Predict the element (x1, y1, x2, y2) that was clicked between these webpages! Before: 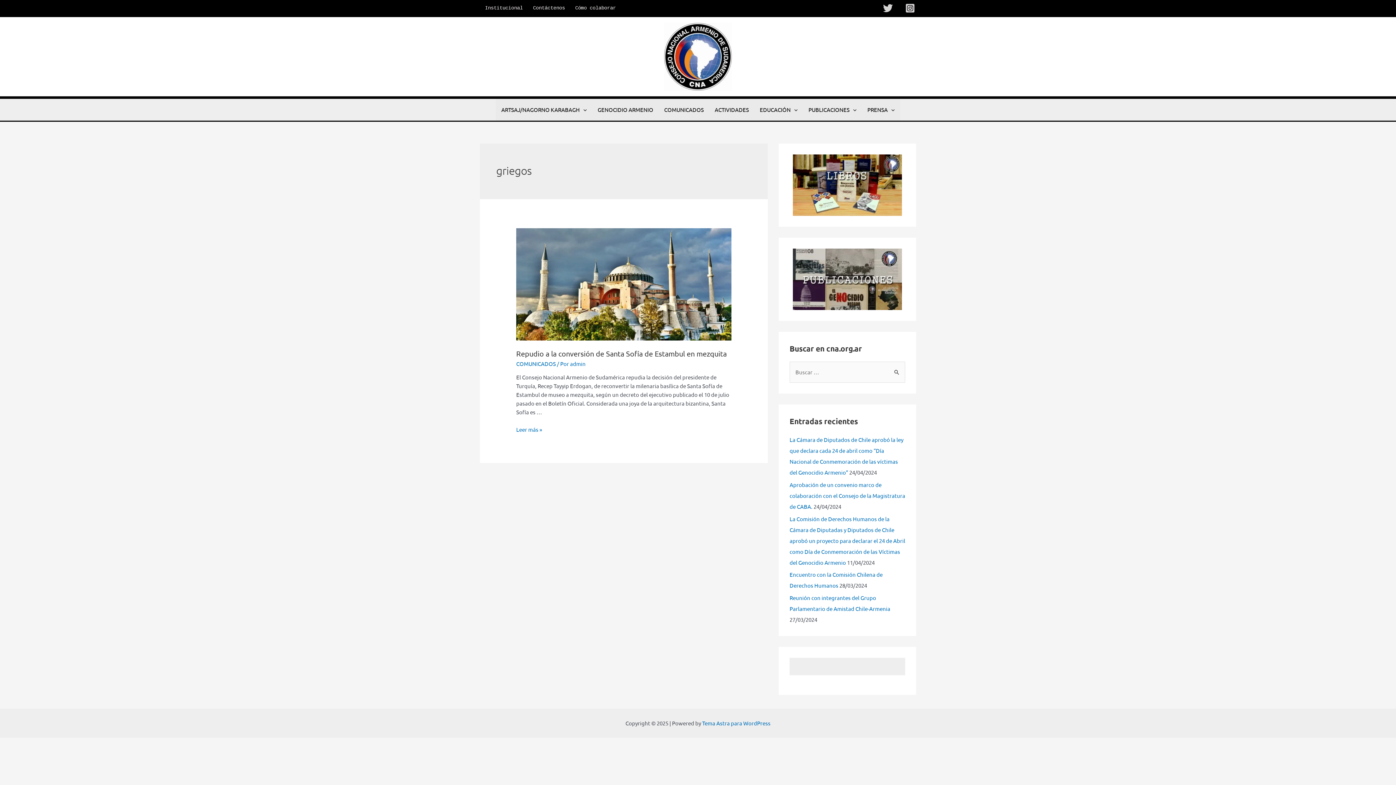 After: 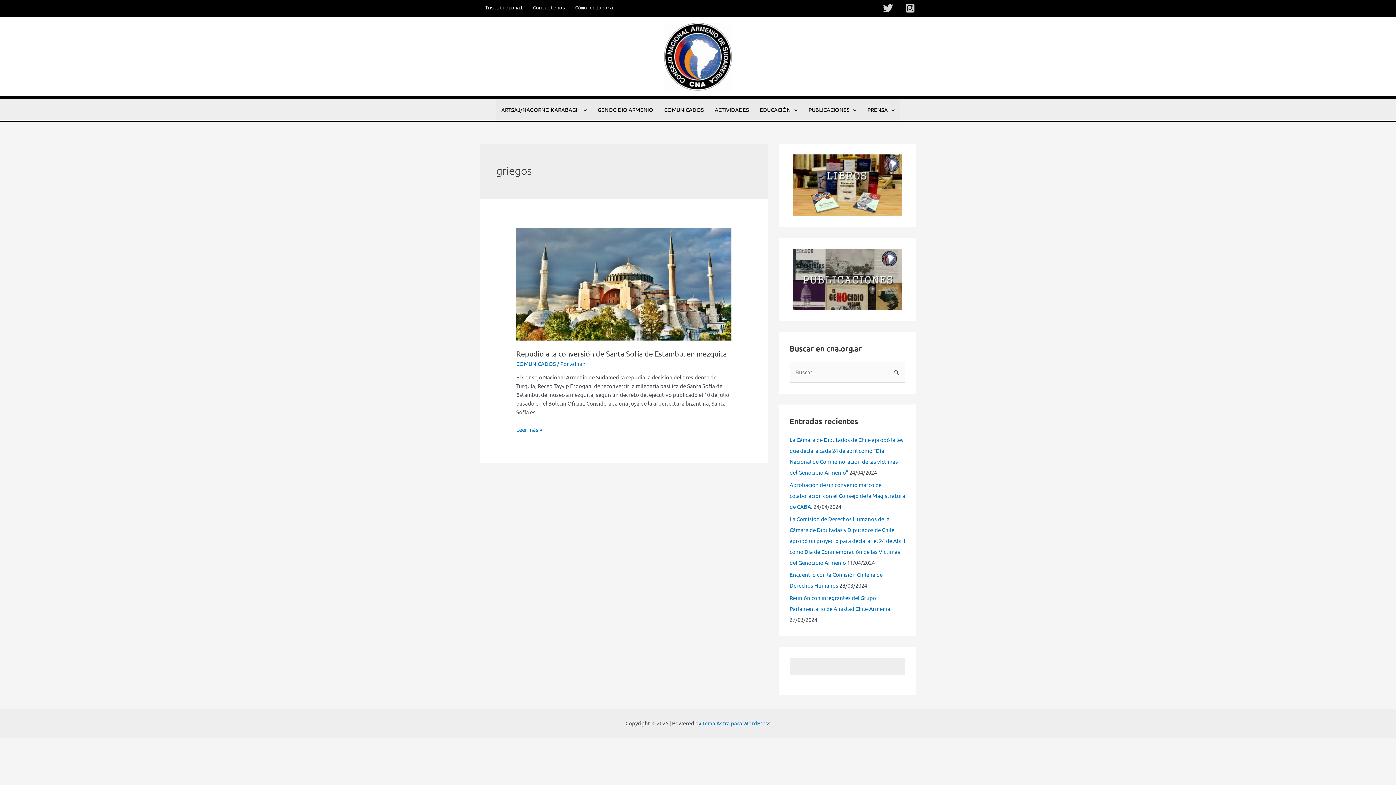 Action: label: Twitter bbox: (883, 3, 893, 13)